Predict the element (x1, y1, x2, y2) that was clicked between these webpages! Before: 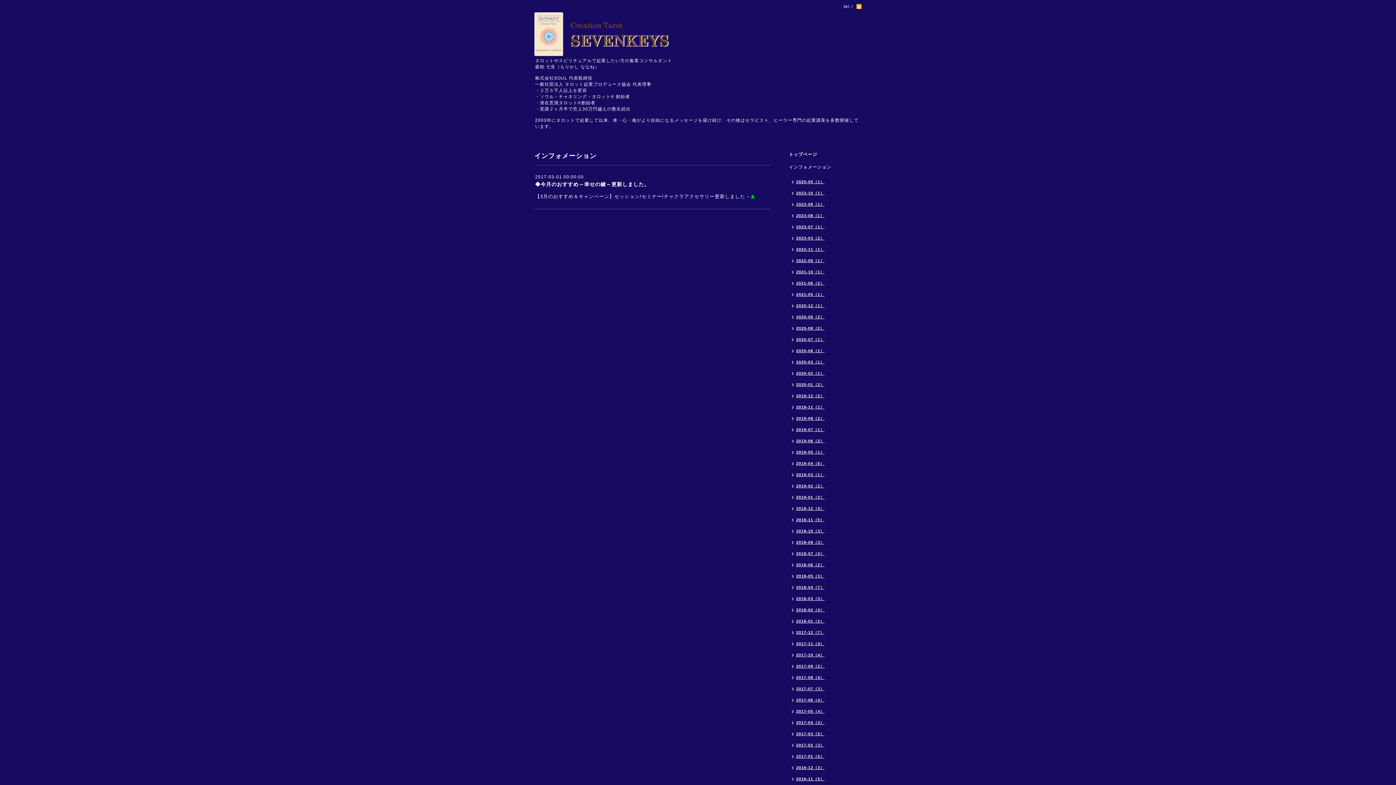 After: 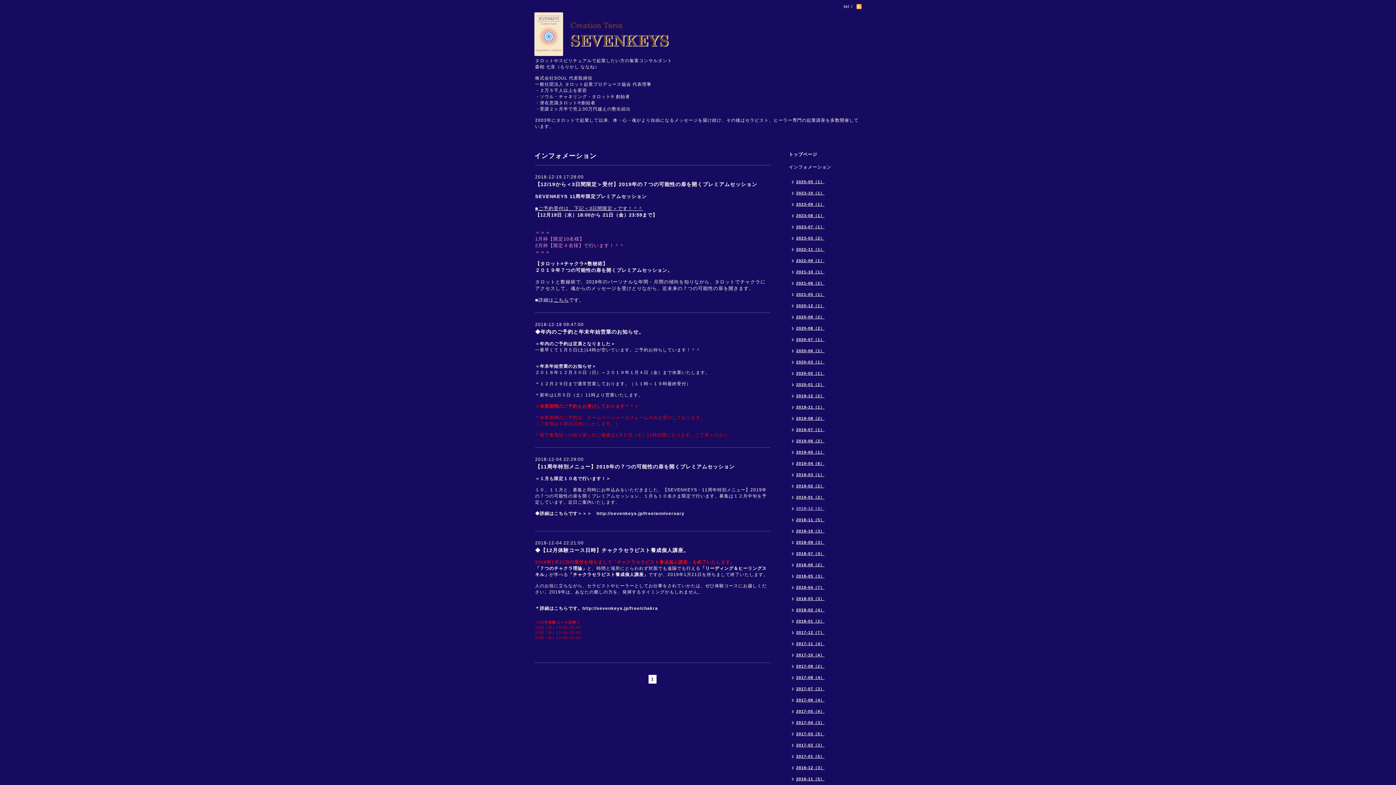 Action: bbox: (785, 504, 828, 515) label: 2018-12（4）